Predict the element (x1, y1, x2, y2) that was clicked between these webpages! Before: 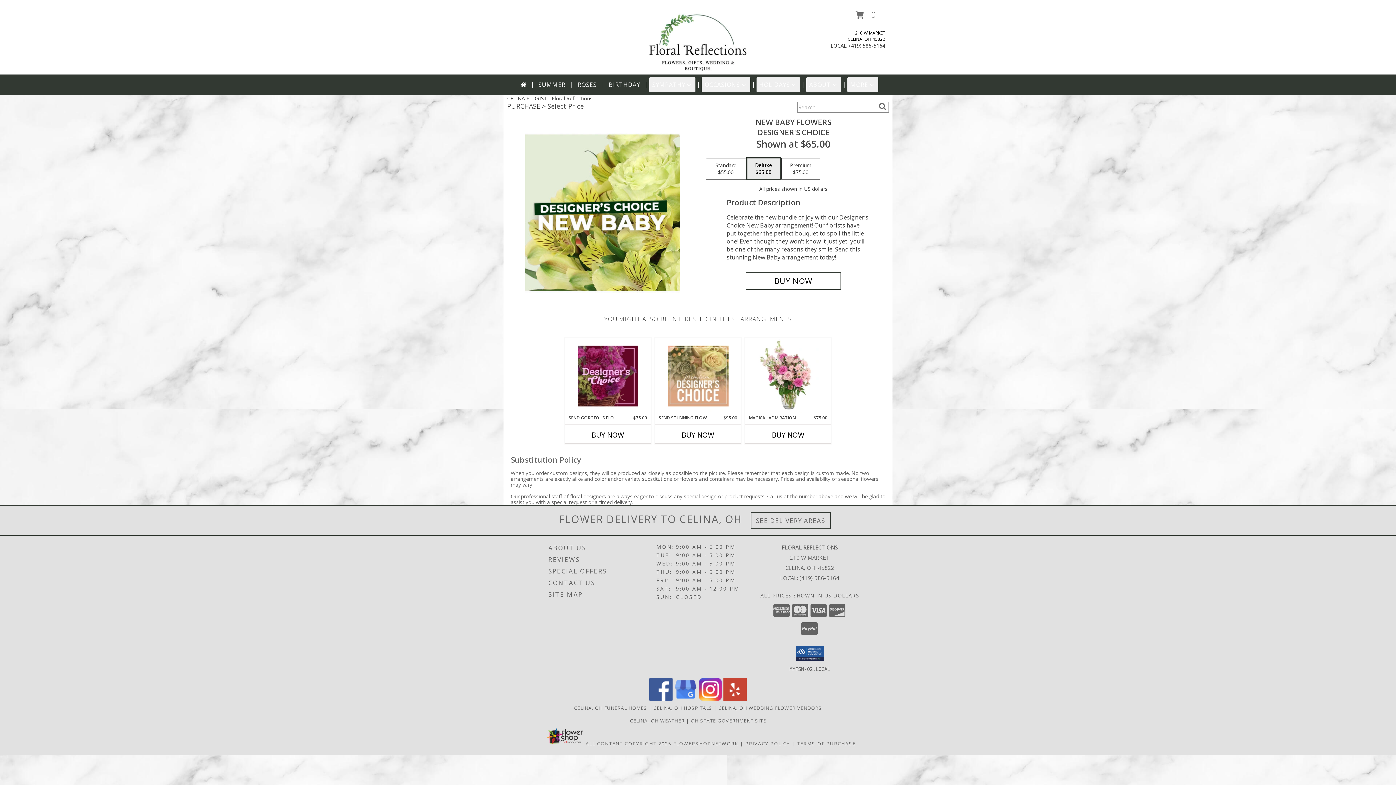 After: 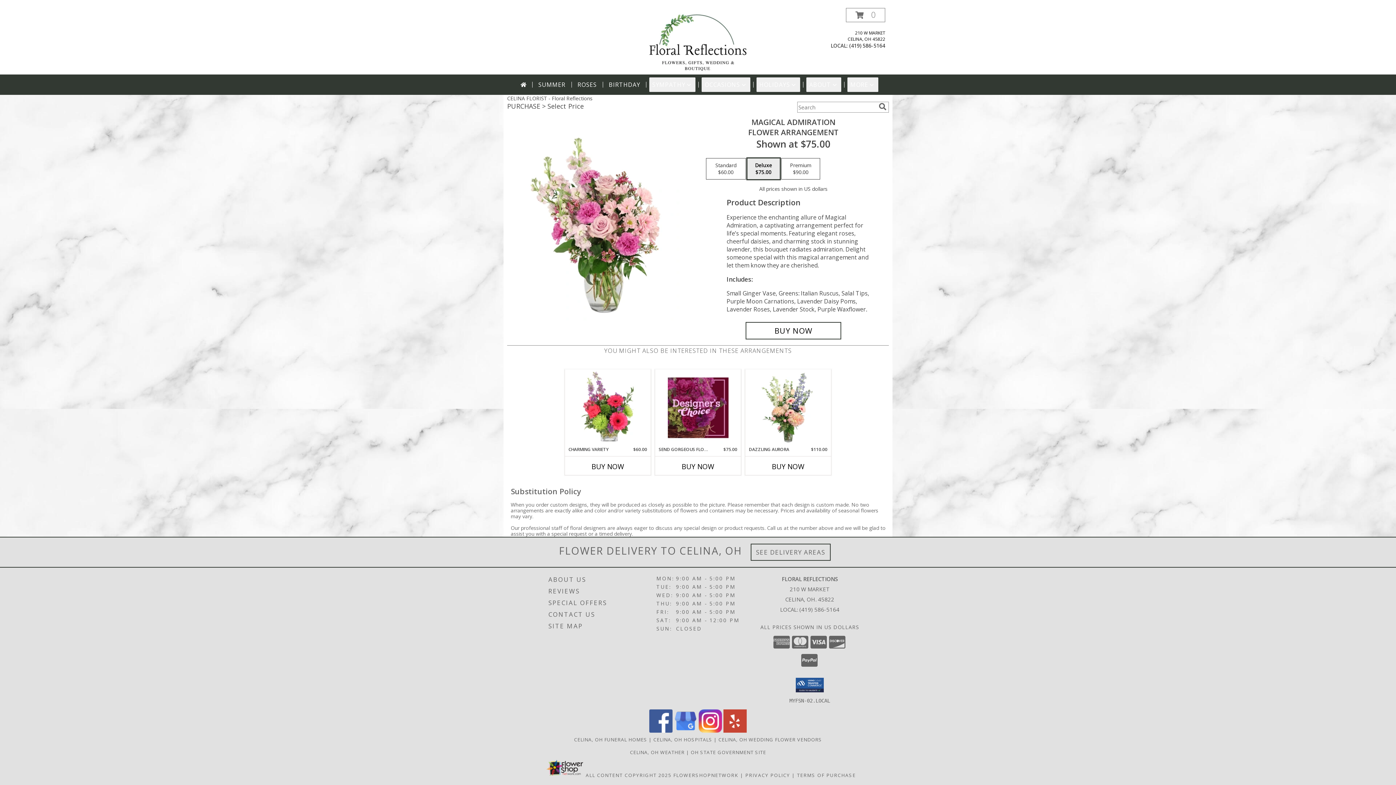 Action: bbox: (758, 339, 818, 413) label: View Magical Admiration Flower Arrangement Info